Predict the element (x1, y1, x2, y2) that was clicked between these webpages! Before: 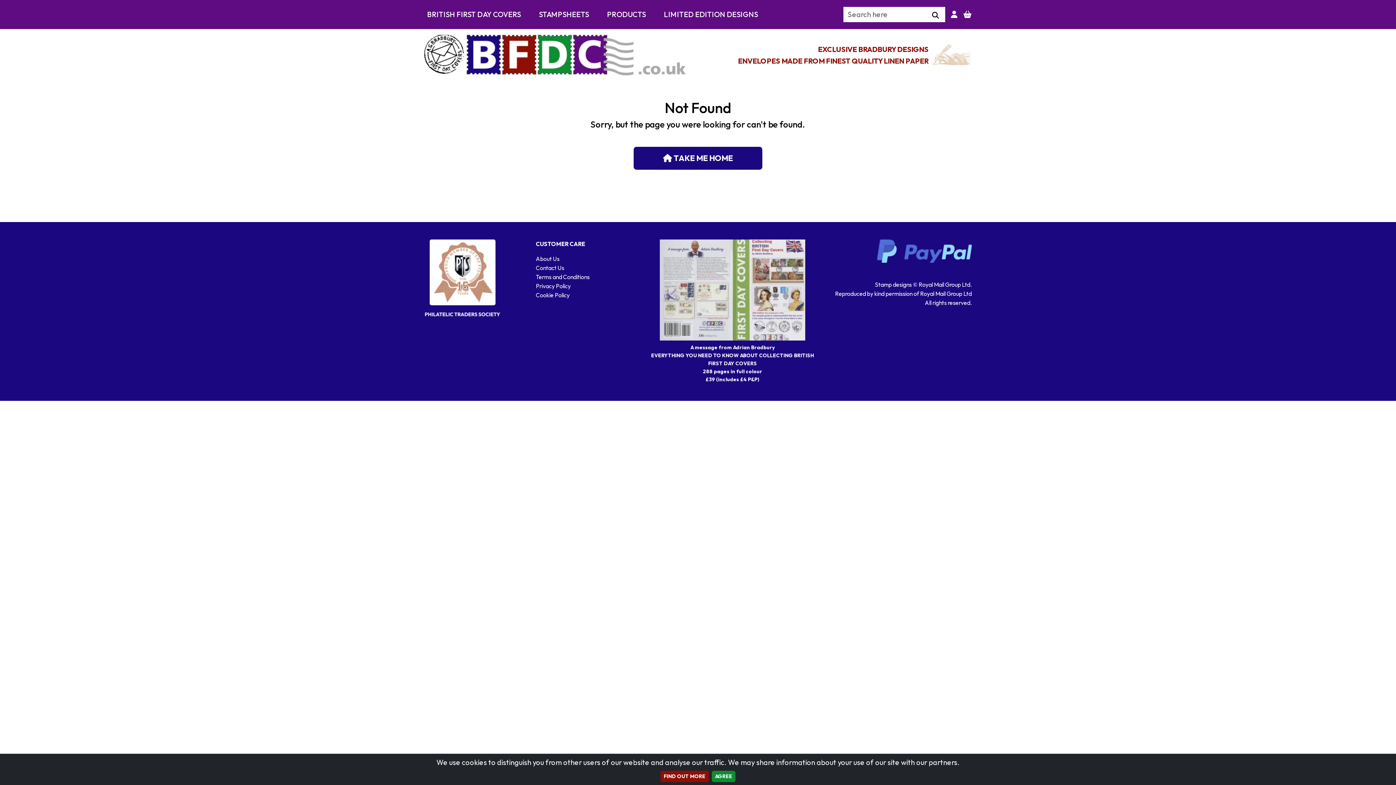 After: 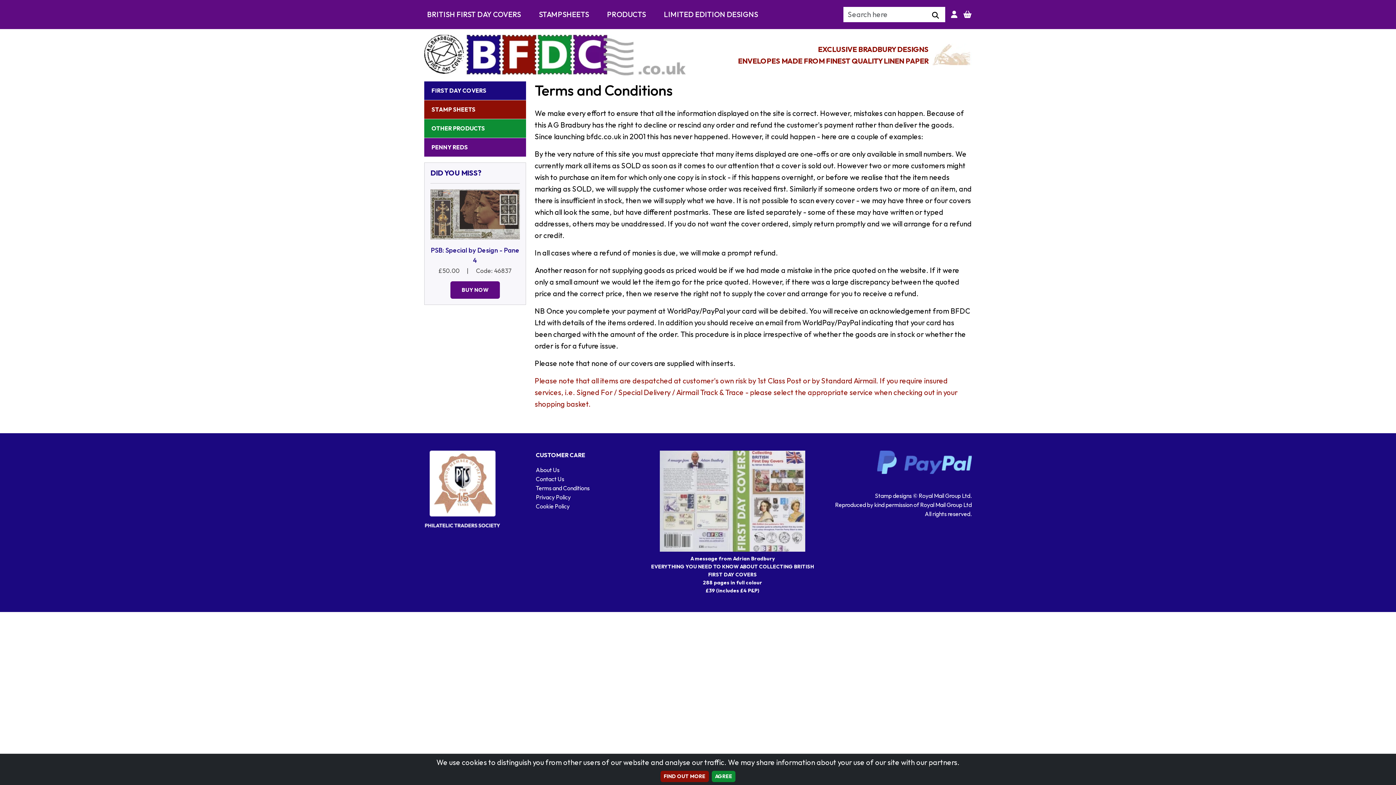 Action: bbox: (535, 273, 589, 280) label: Terms and Conditions